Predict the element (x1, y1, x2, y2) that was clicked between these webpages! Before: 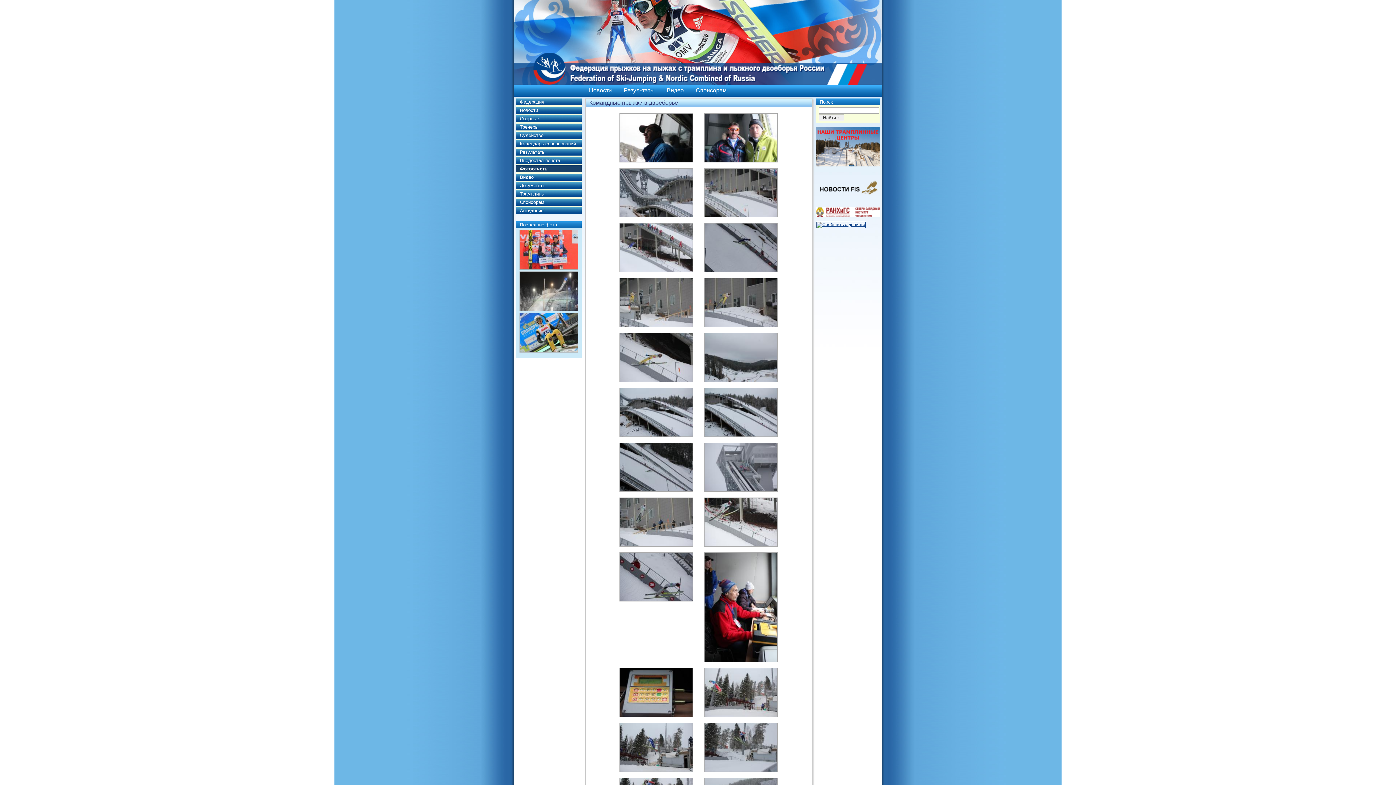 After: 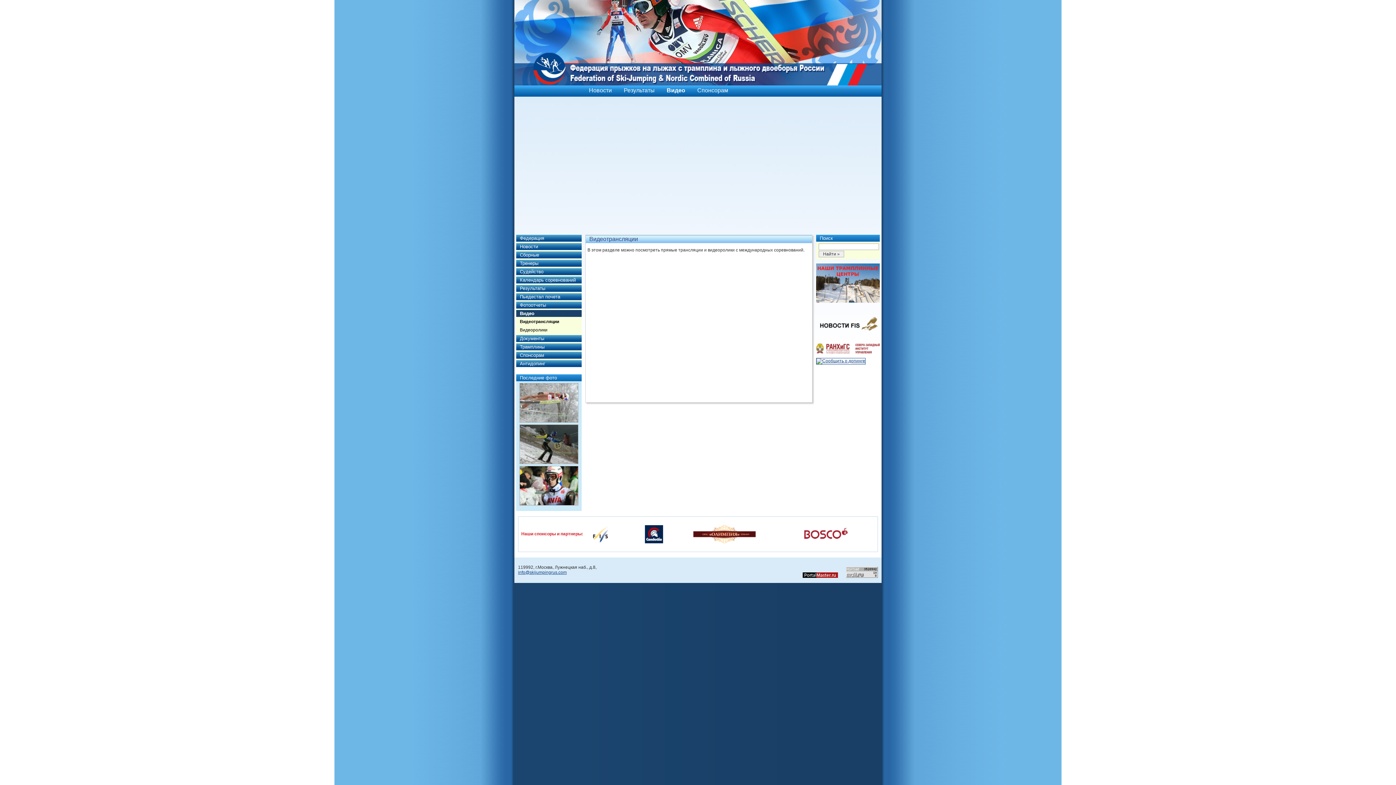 Action: label: Видео bbox: (661, 85, 689, 95)